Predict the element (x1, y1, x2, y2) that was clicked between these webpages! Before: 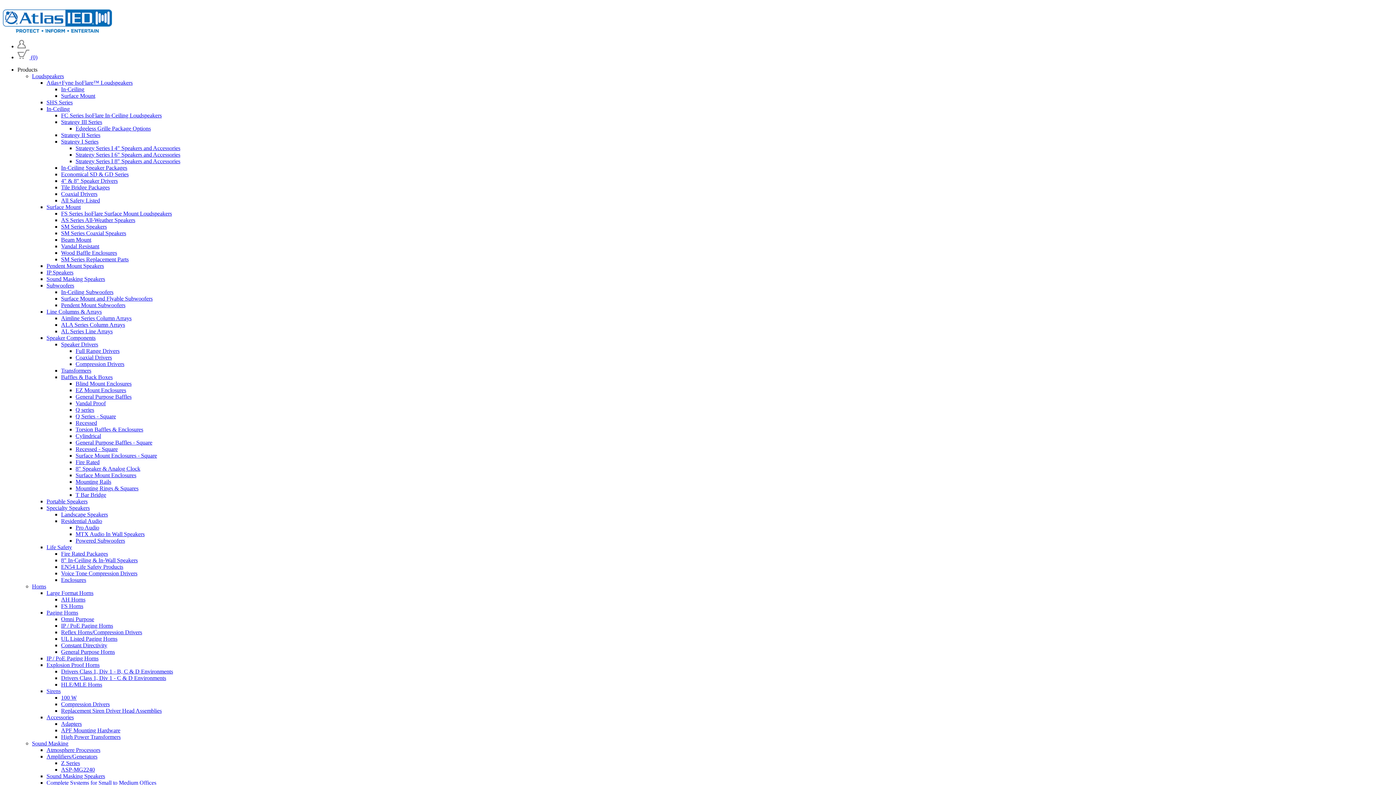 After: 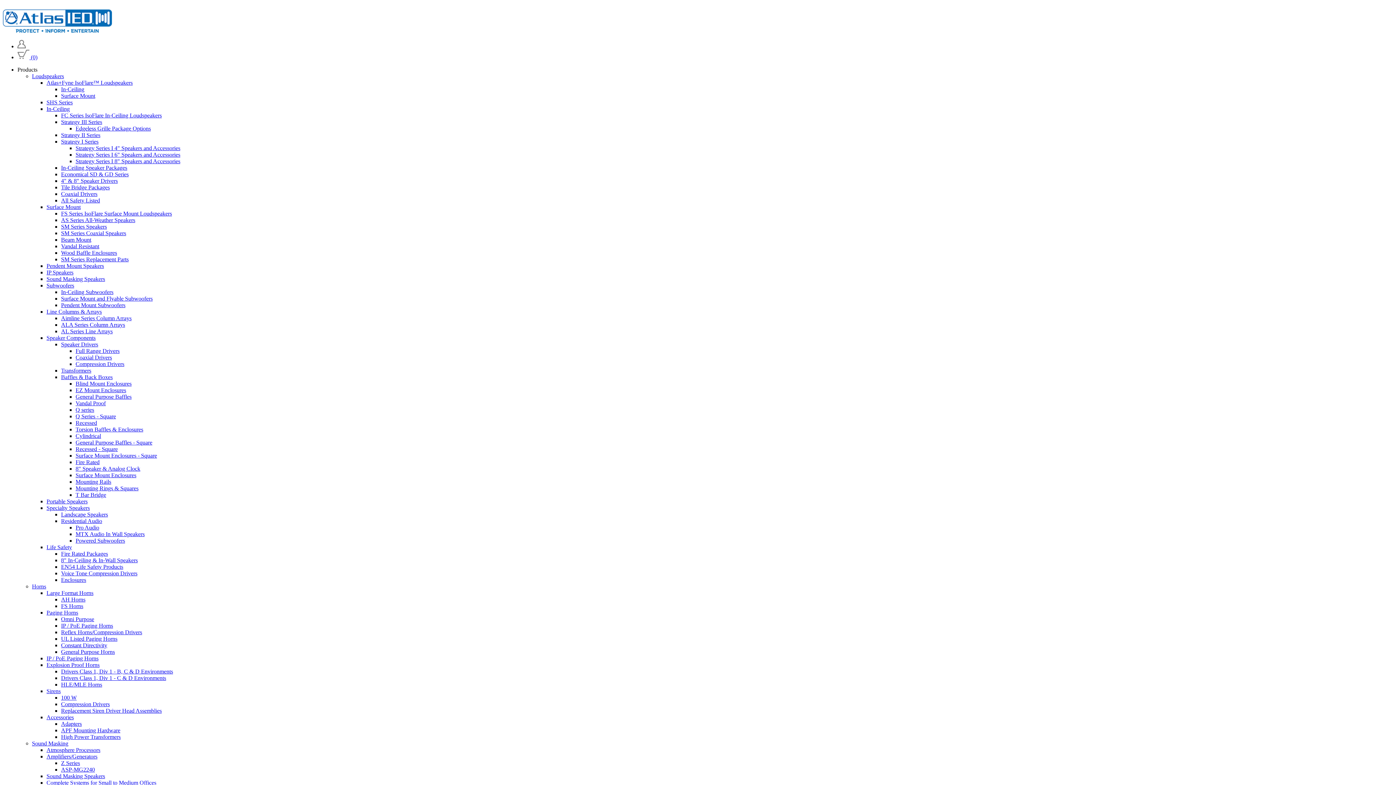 Action: label: ALA Series Column Arrays bbox: (61, 321, 125, 328)